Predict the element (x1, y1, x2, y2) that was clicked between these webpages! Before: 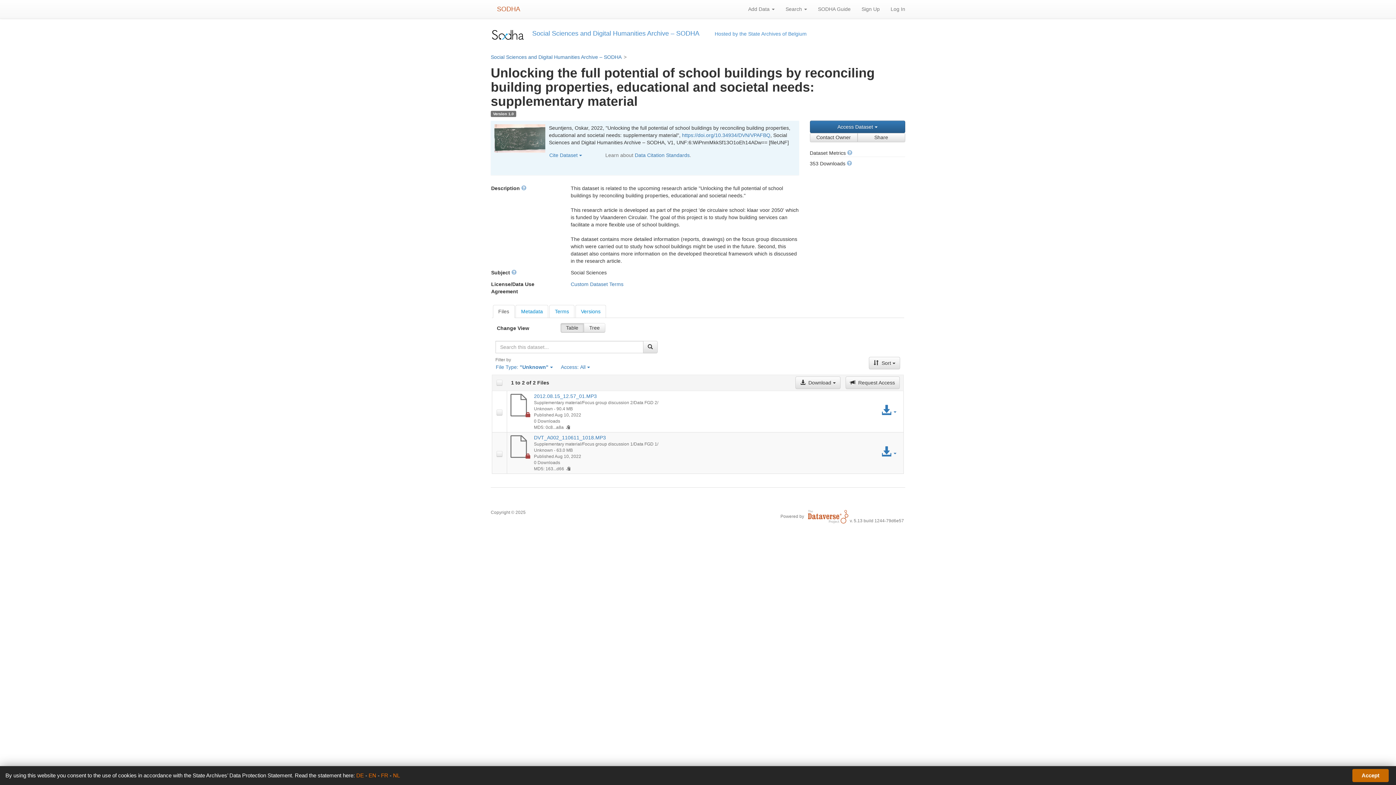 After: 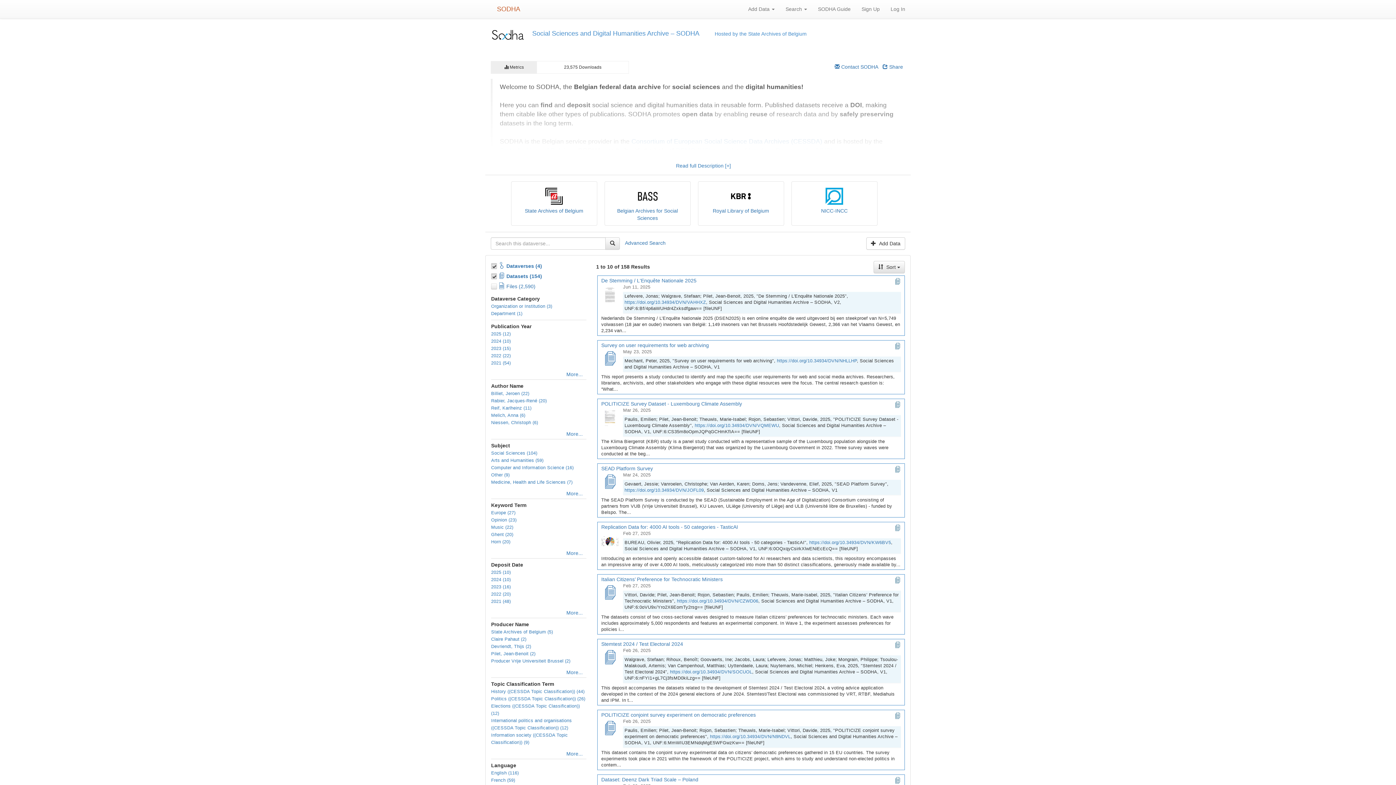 Action: bbox: (490, 54, 621, 60) label: Social Sciences and Digital Humanities Archive – SODHA